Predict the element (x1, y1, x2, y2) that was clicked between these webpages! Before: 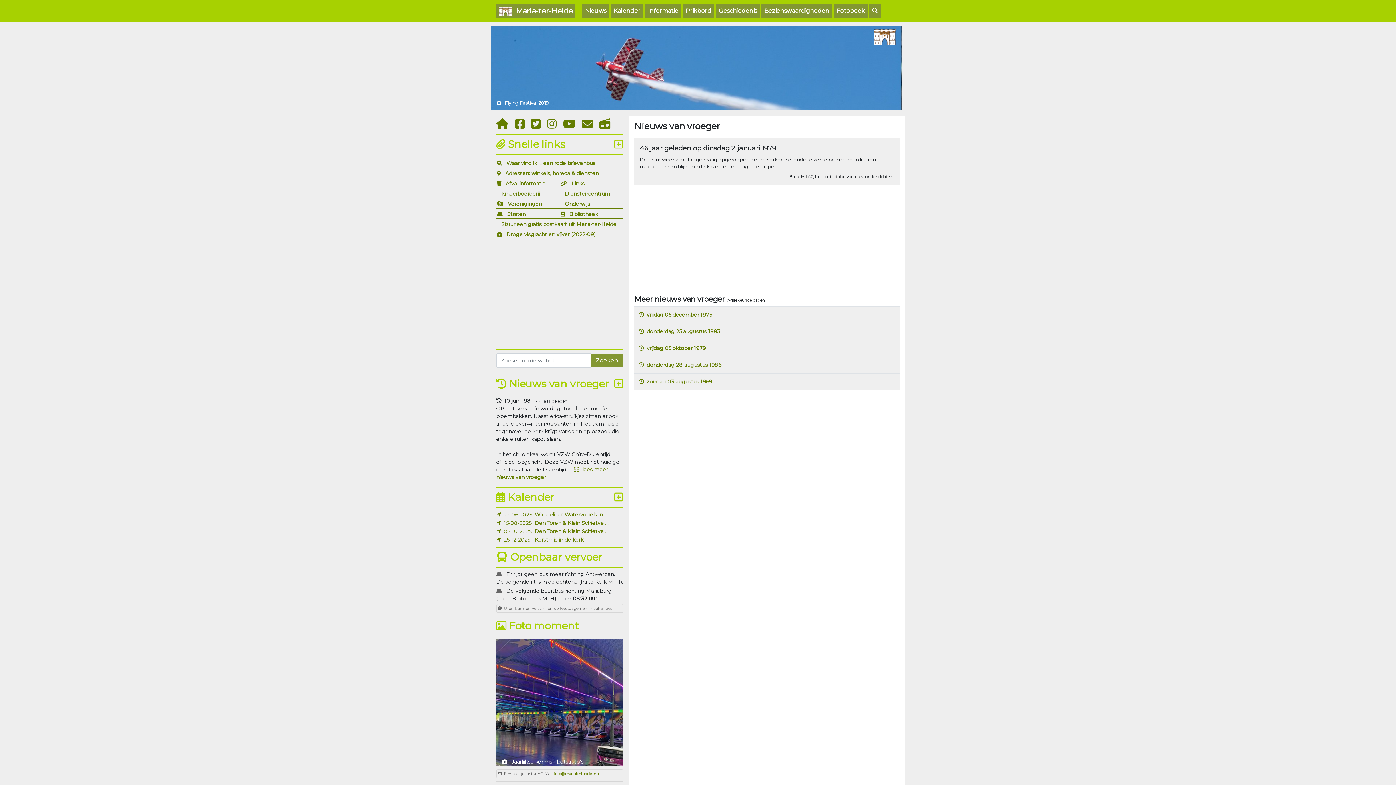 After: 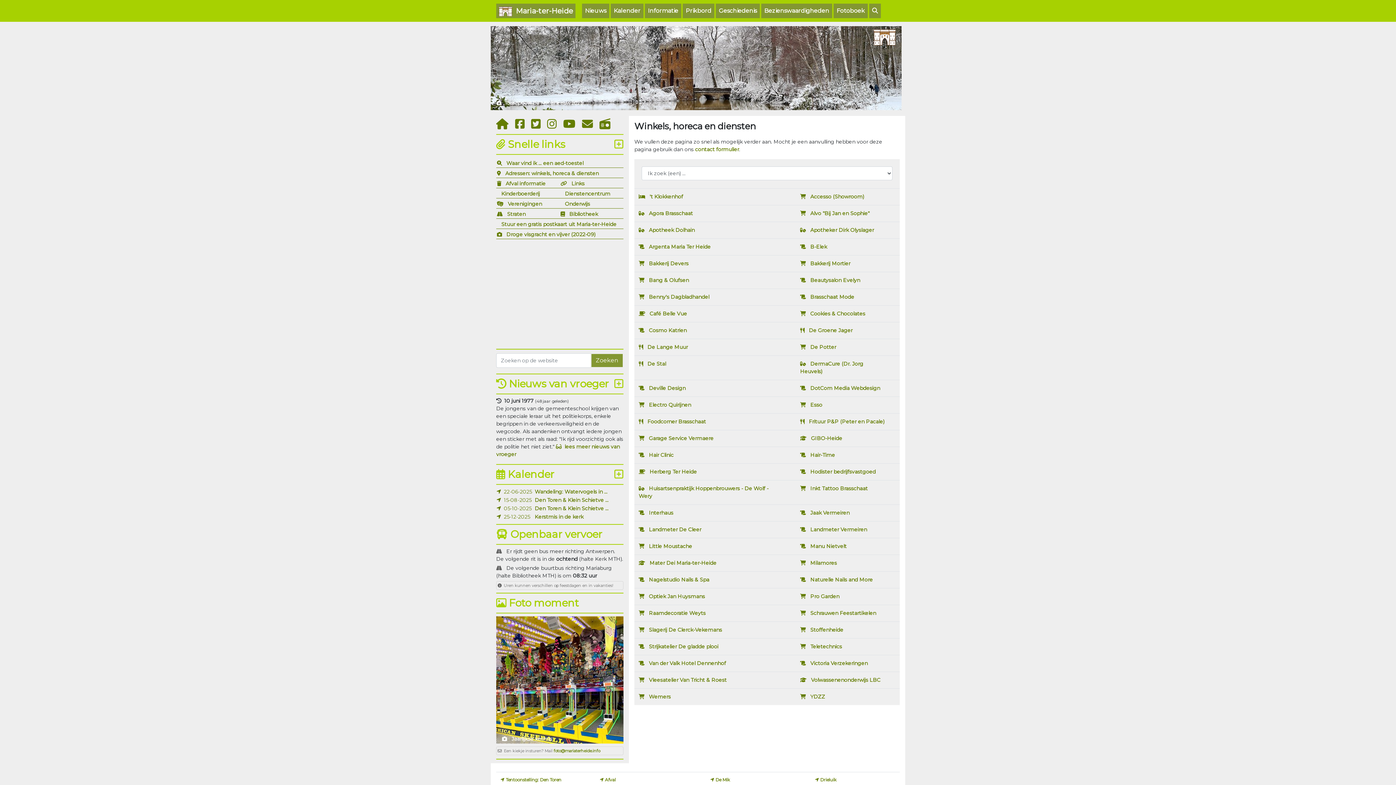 Action: bbox: (505, 170, 598, 176) label: Adressen: winkels, horeca & diensten